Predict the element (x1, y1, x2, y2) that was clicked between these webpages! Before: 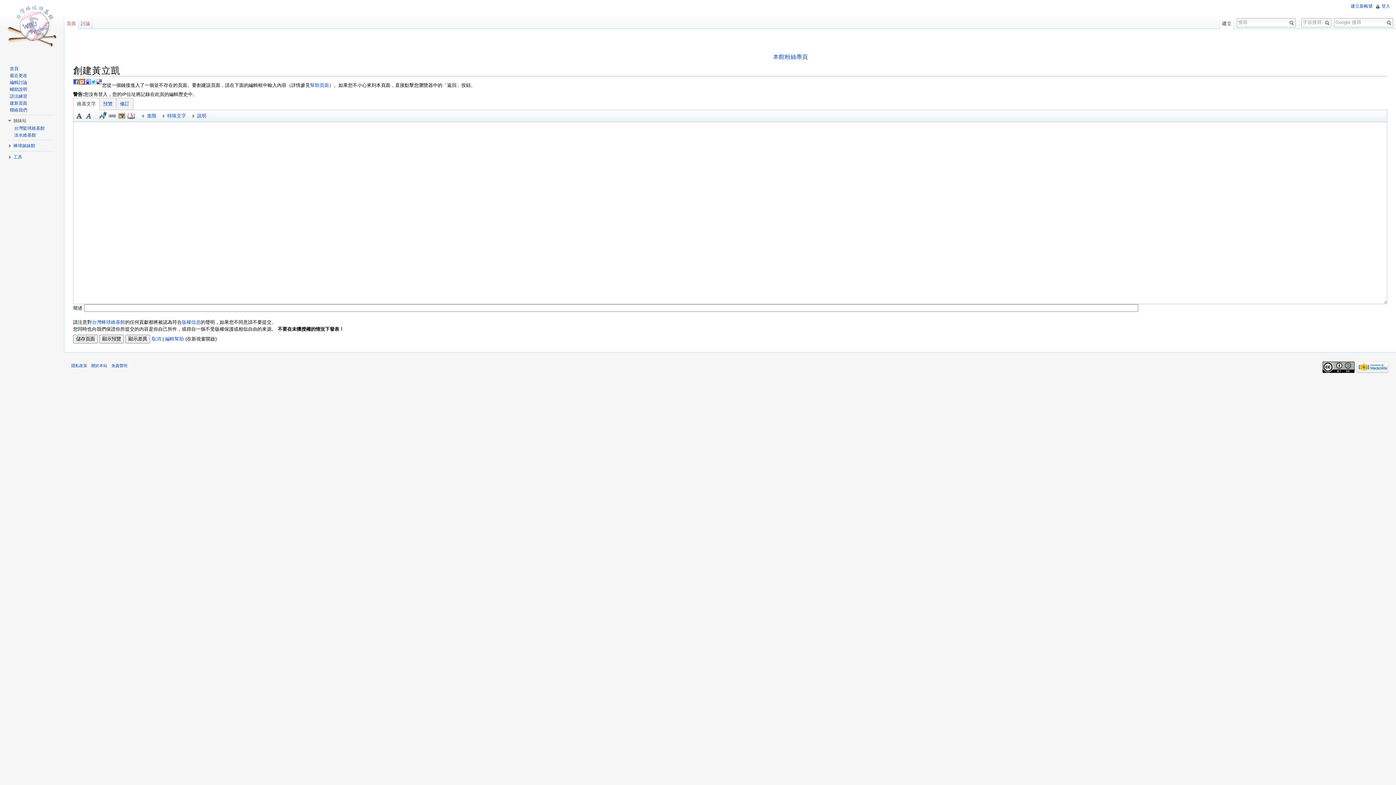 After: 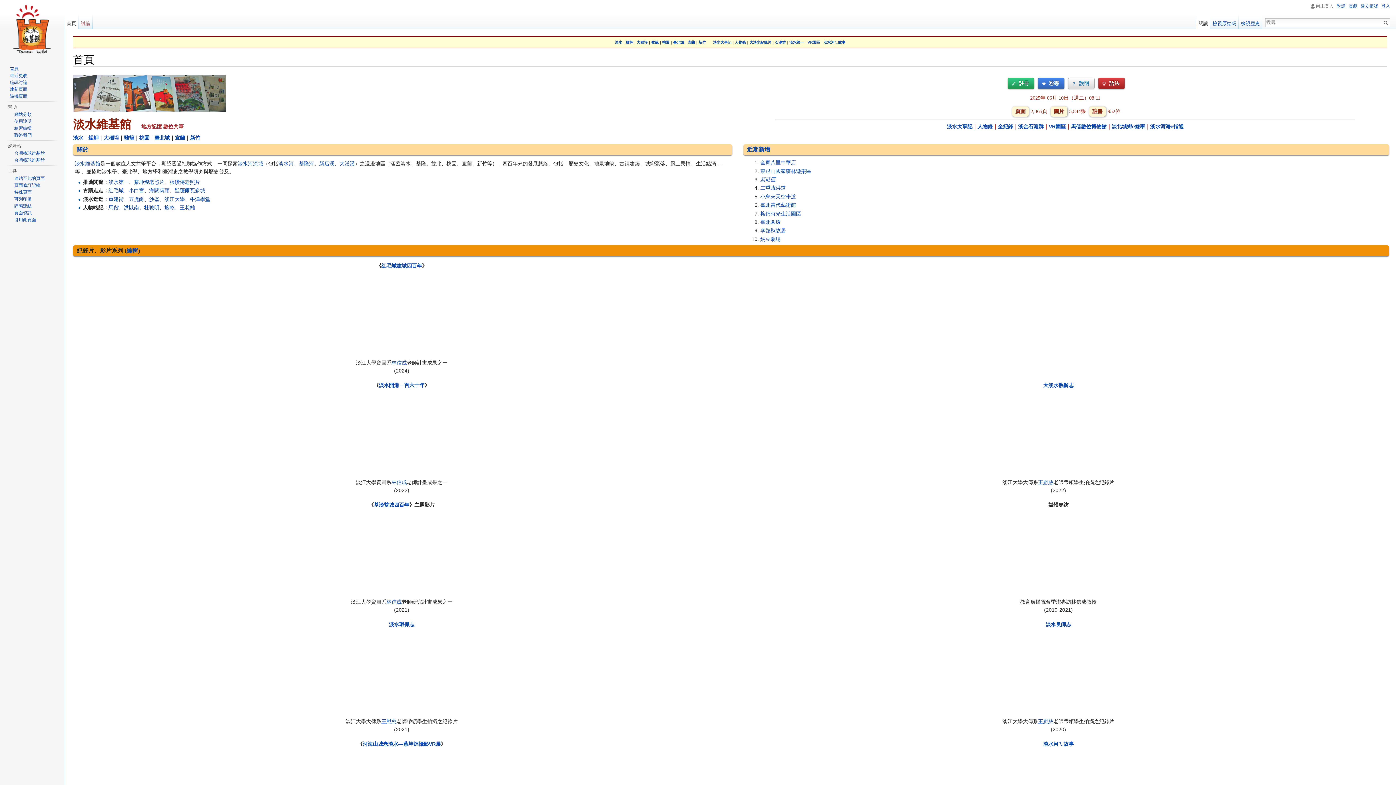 Action: bbox: (14, 132, 36, 137) label: 淡水維基館